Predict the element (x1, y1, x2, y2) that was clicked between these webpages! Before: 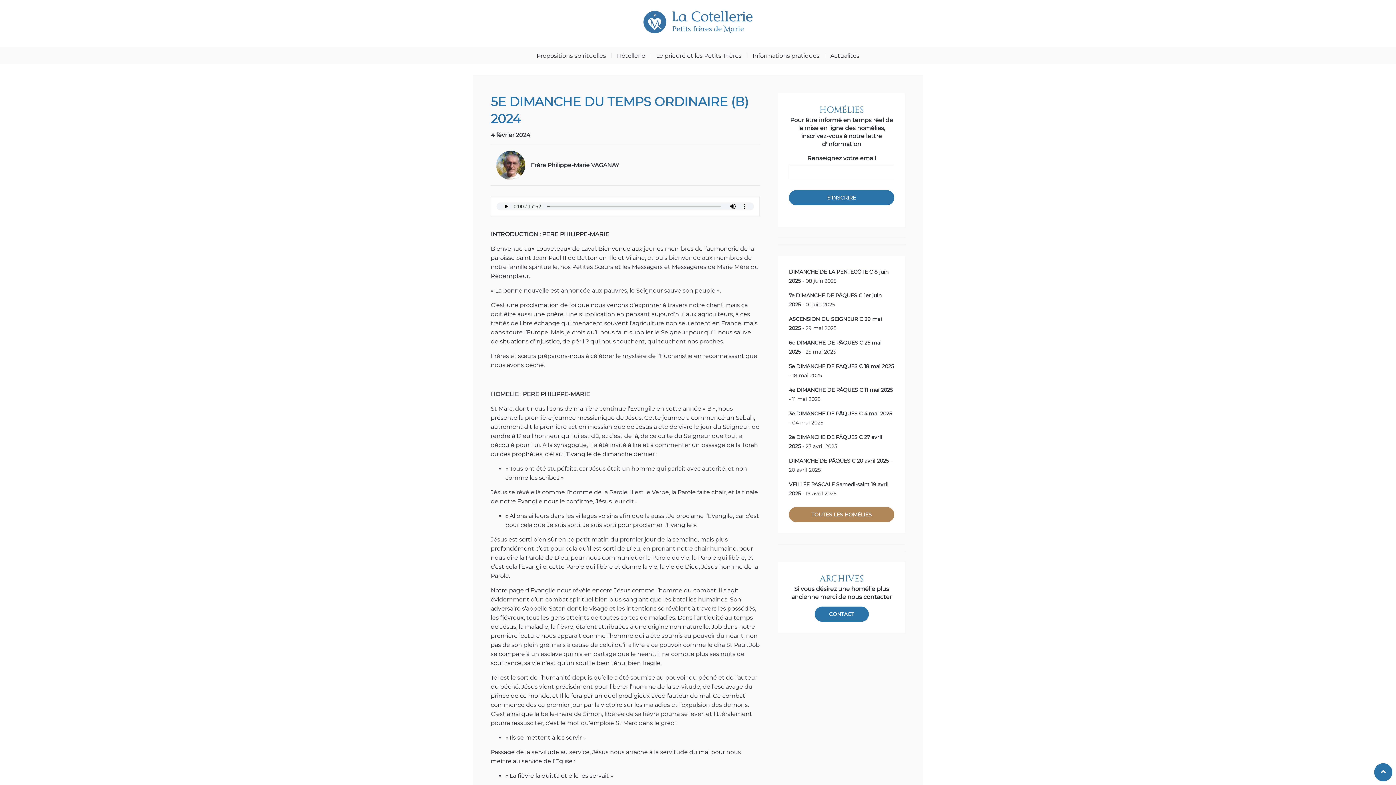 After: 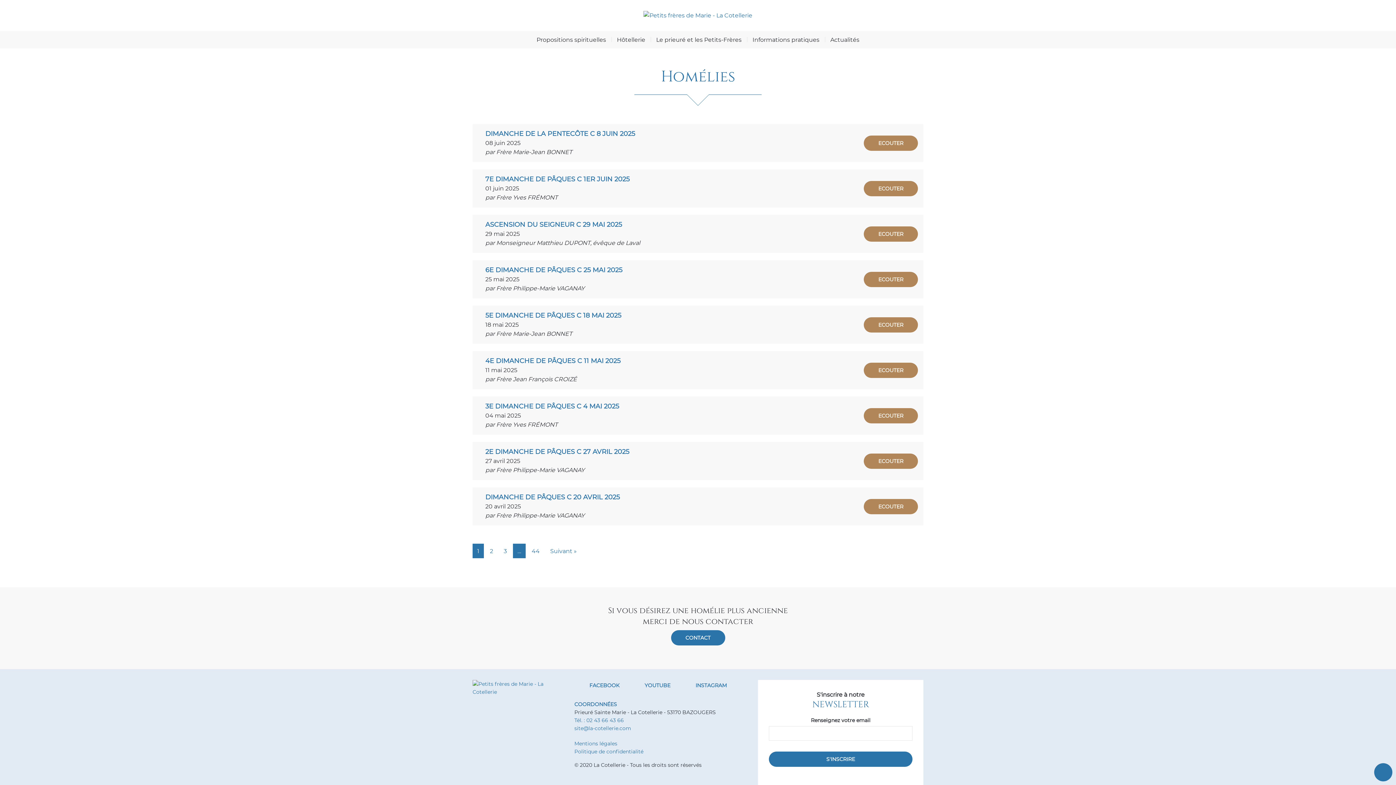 Action: bbox: (789, 507, 894, 522) label: TOUTES LES HOMÉLIES